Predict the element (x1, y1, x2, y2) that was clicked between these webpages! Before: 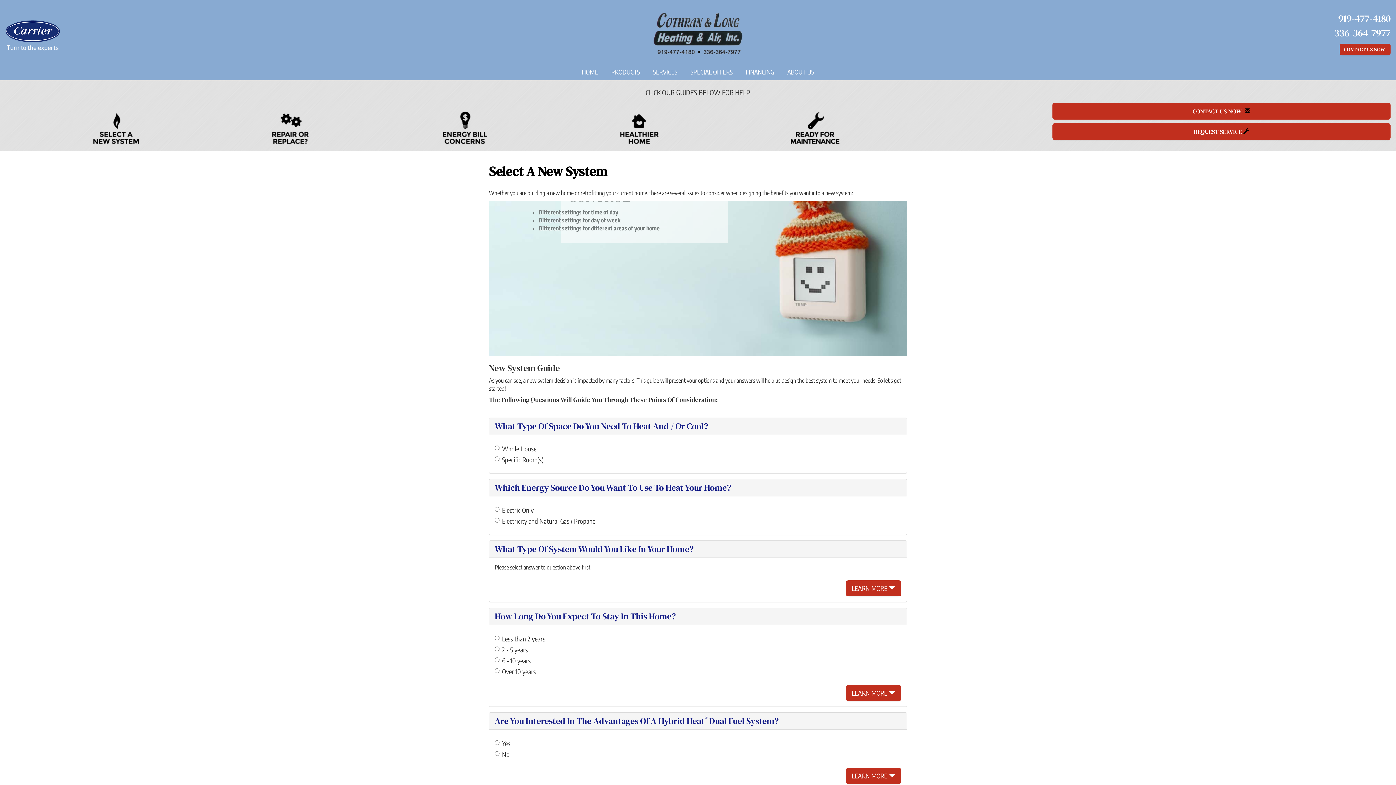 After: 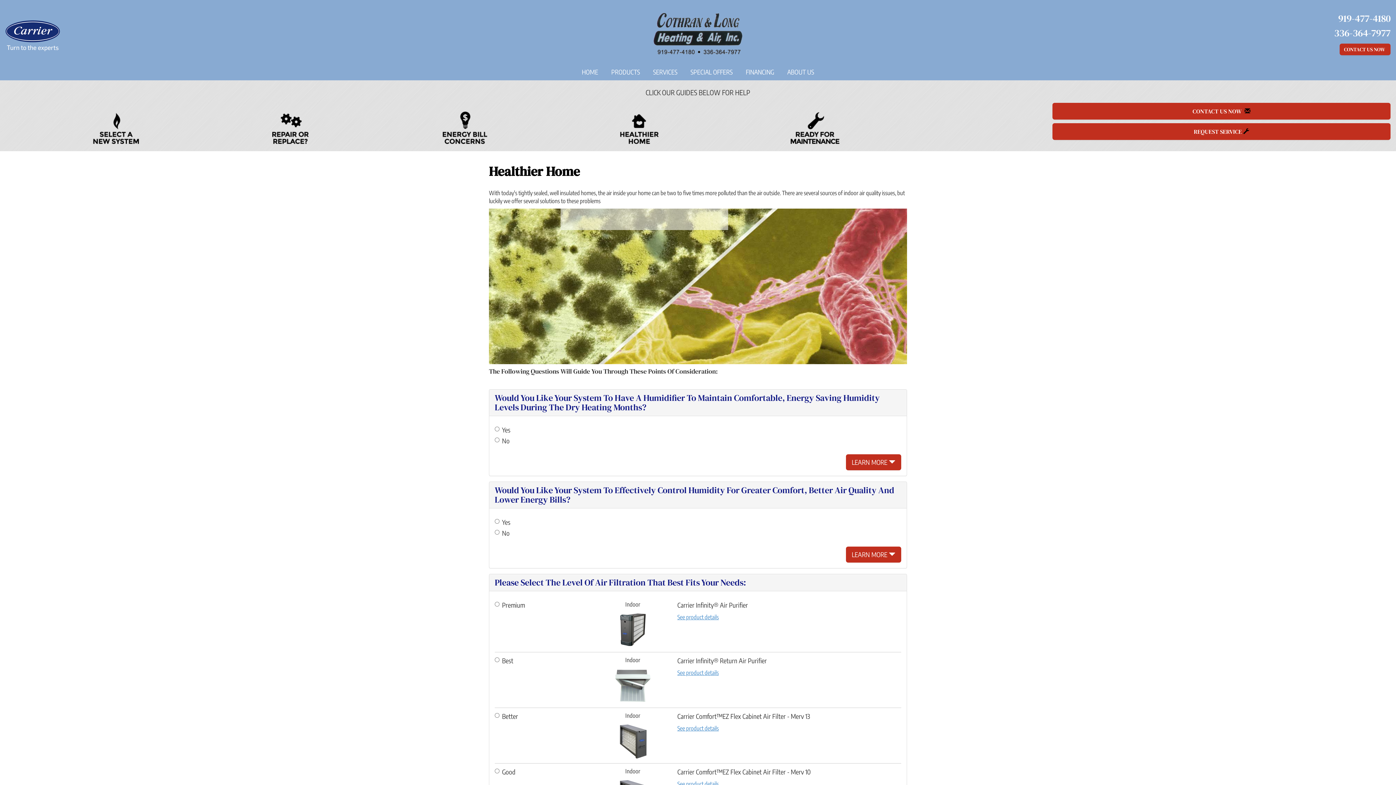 Action: bbox: (616, 111, 780, 143)